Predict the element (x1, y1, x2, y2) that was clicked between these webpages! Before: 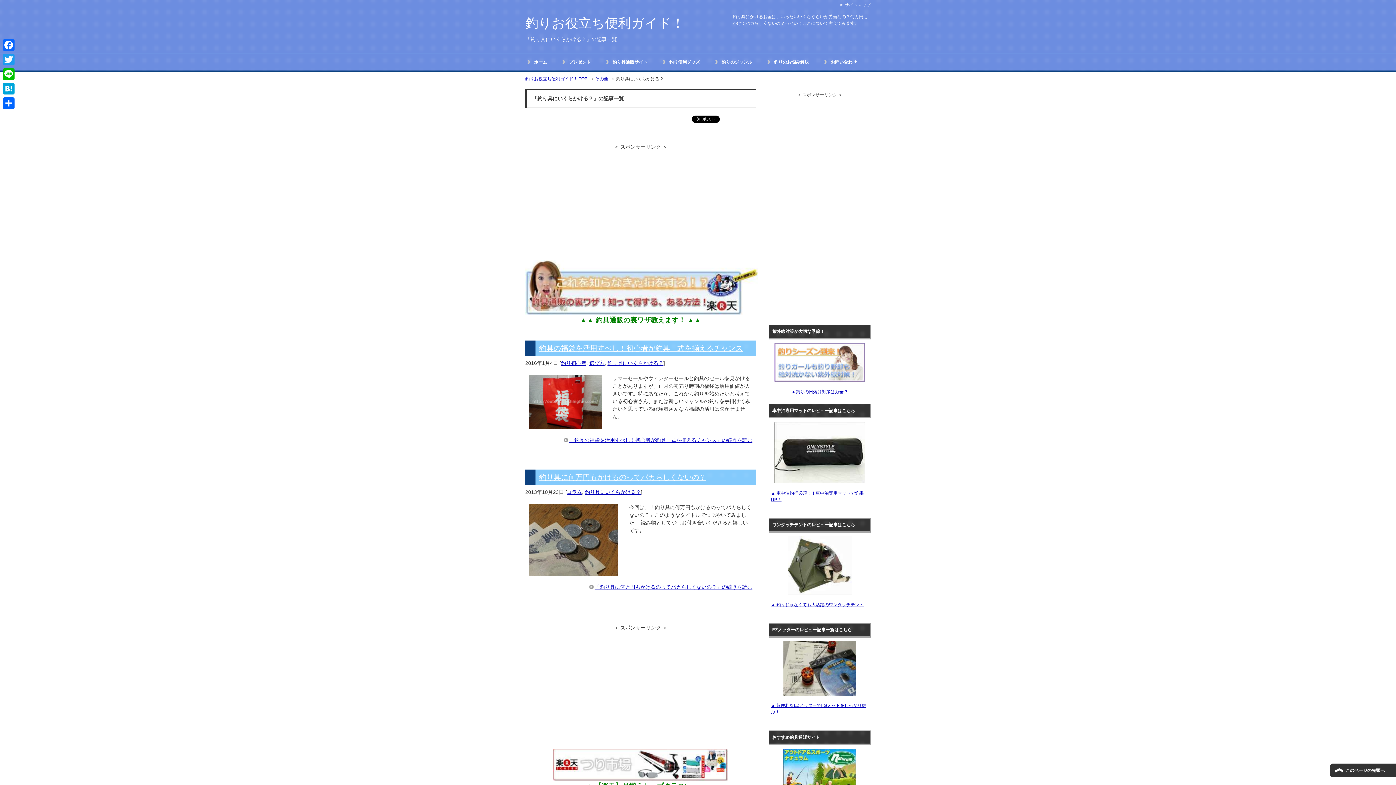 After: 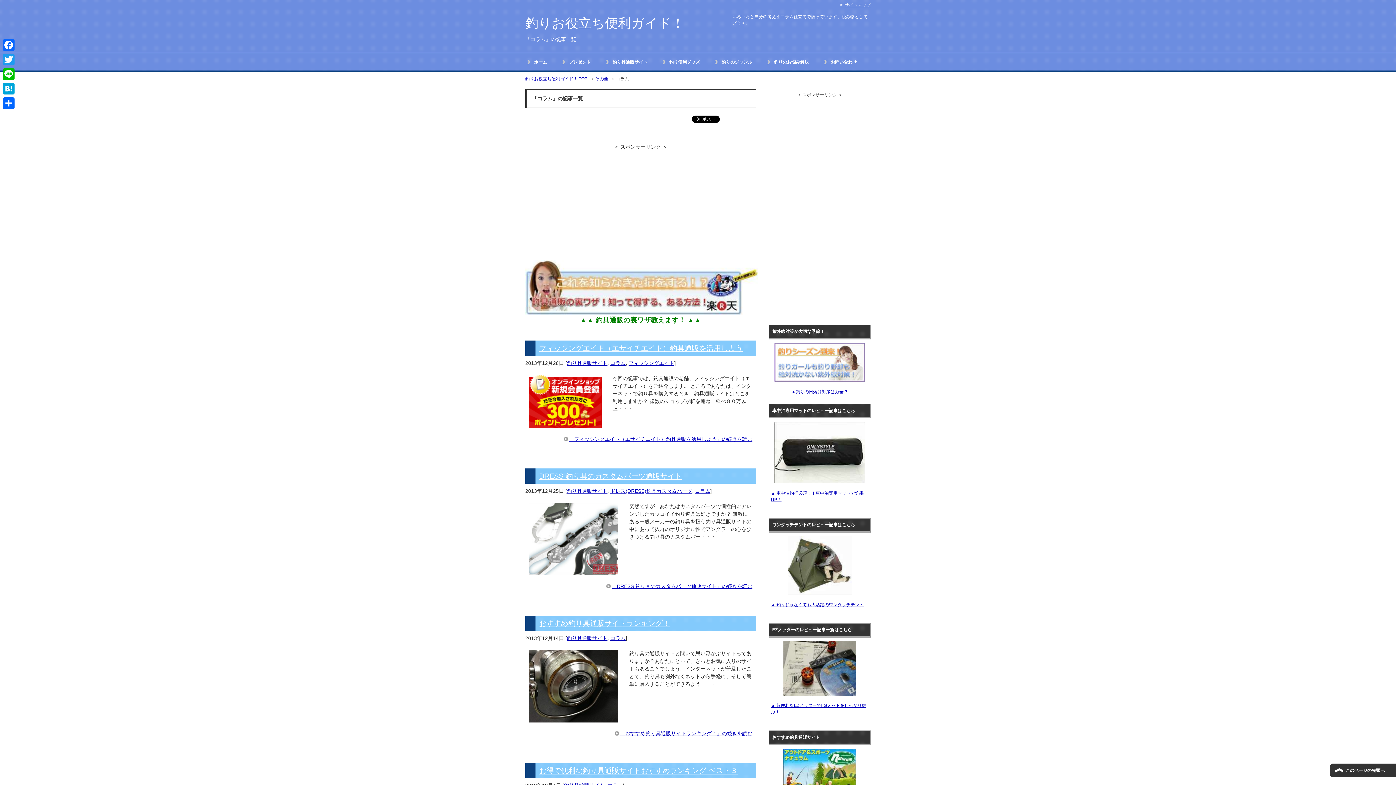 Action: label: コラム bbox: (566, 489, 582, 495)